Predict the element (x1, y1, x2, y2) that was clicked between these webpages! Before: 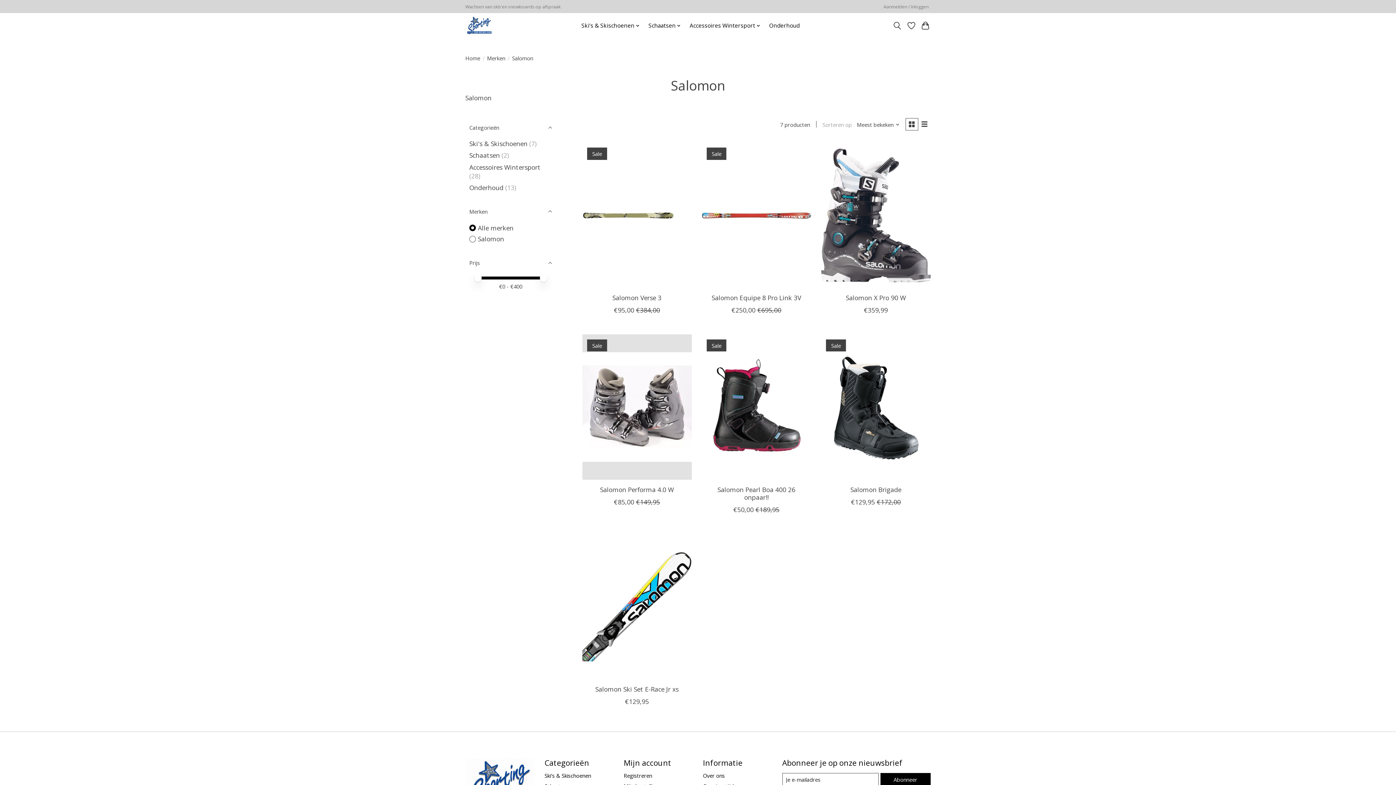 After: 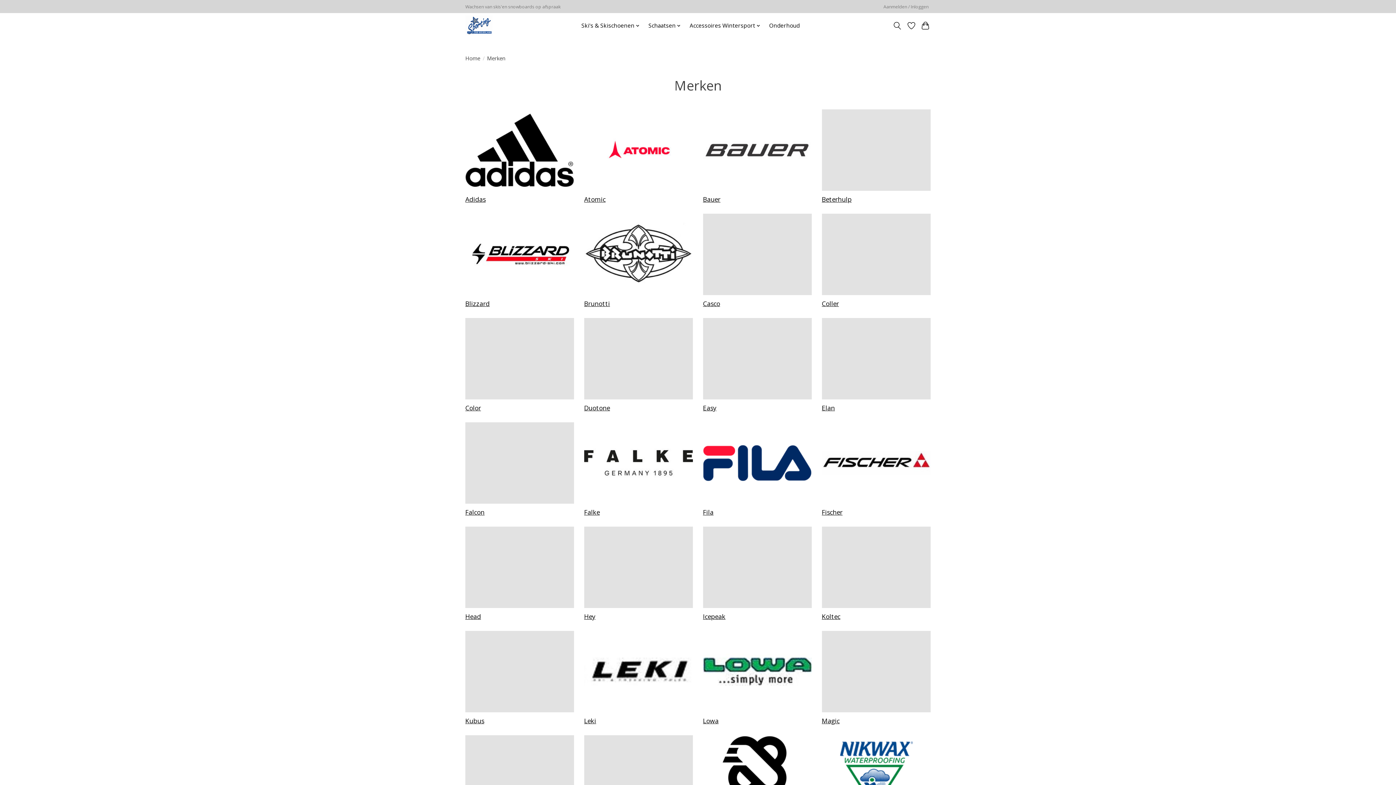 Action: bbox: (487, 54, 505, 61) label: Merken